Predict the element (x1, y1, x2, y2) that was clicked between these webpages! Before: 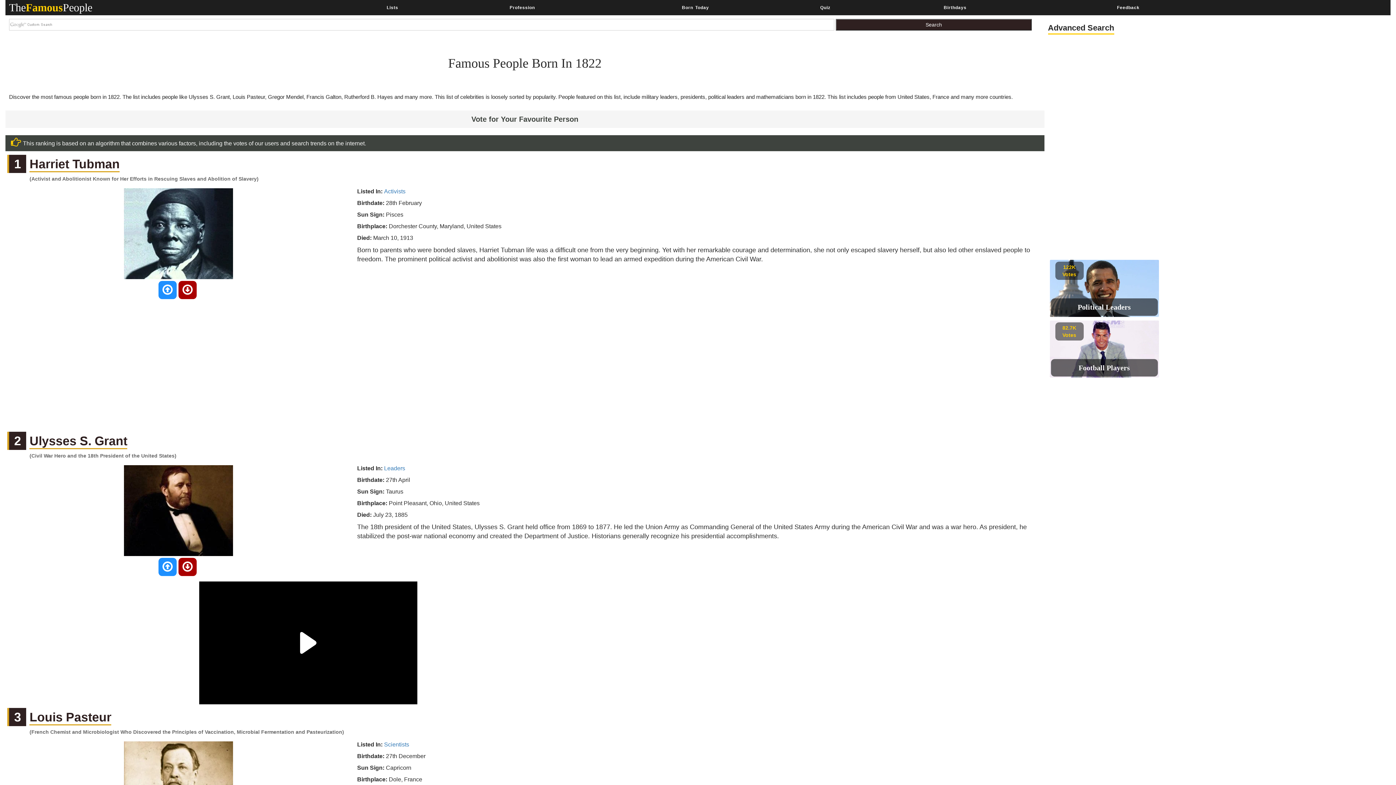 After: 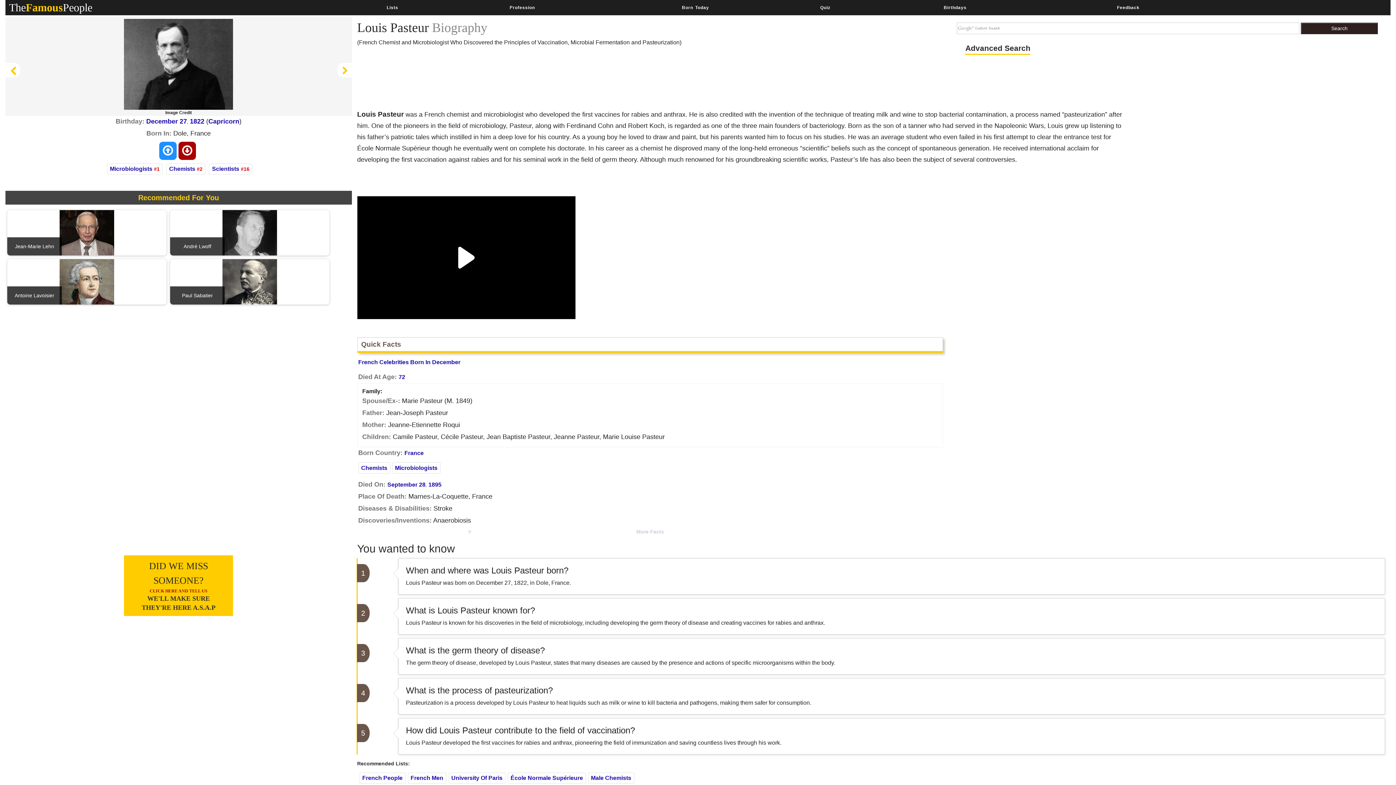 Action: bbox: (10, 713, 346, 804)